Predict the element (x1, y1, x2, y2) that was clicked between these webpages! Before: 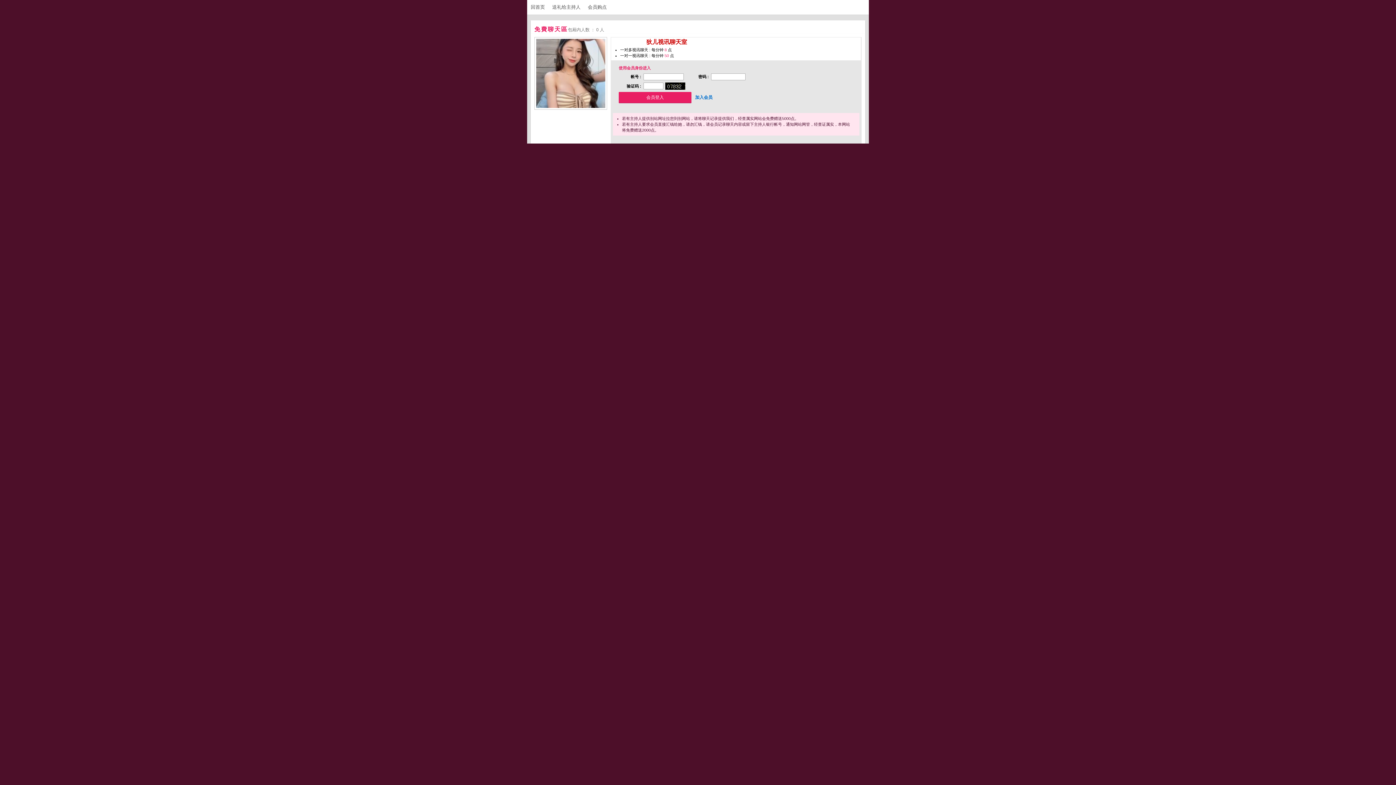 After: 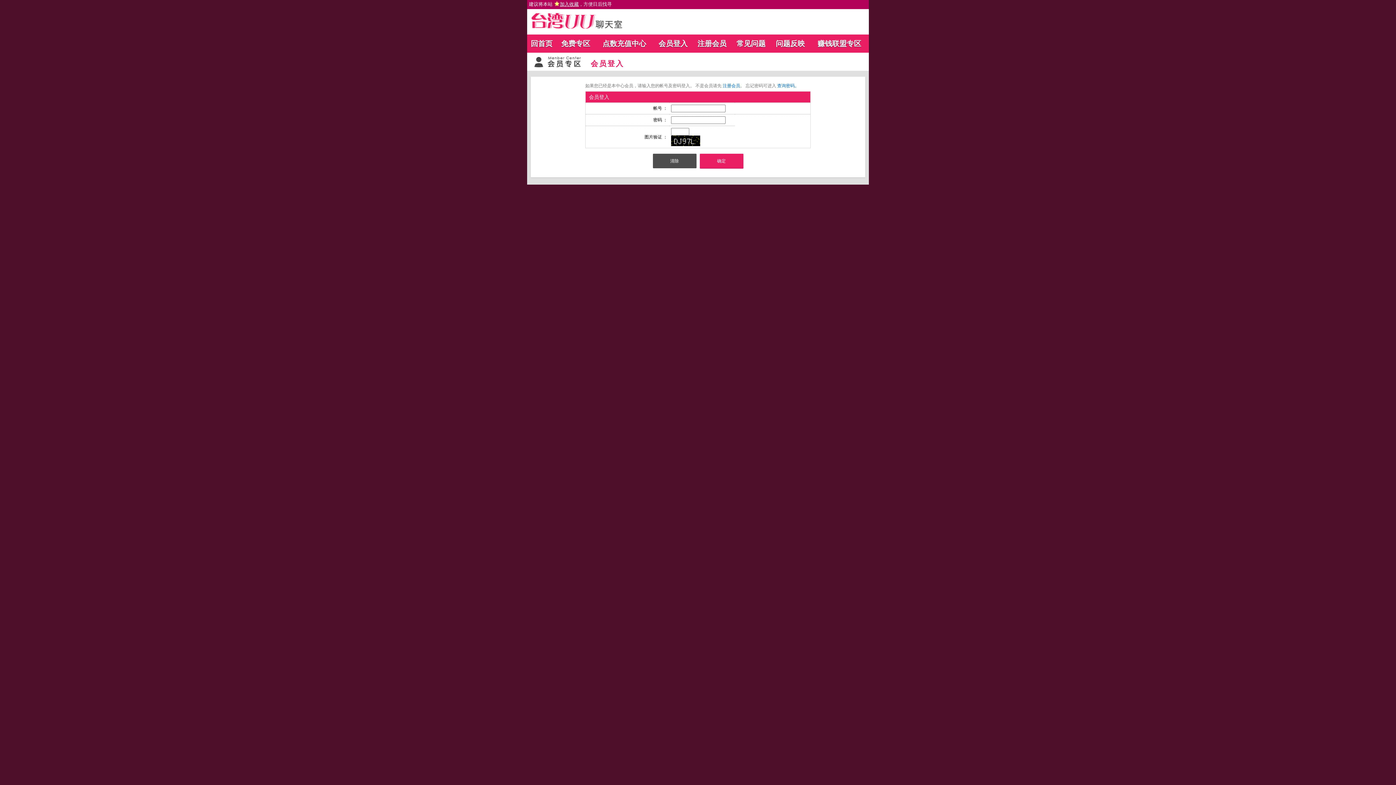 Action: label: 会员购点 bbox: (588, 4, 613, 9)